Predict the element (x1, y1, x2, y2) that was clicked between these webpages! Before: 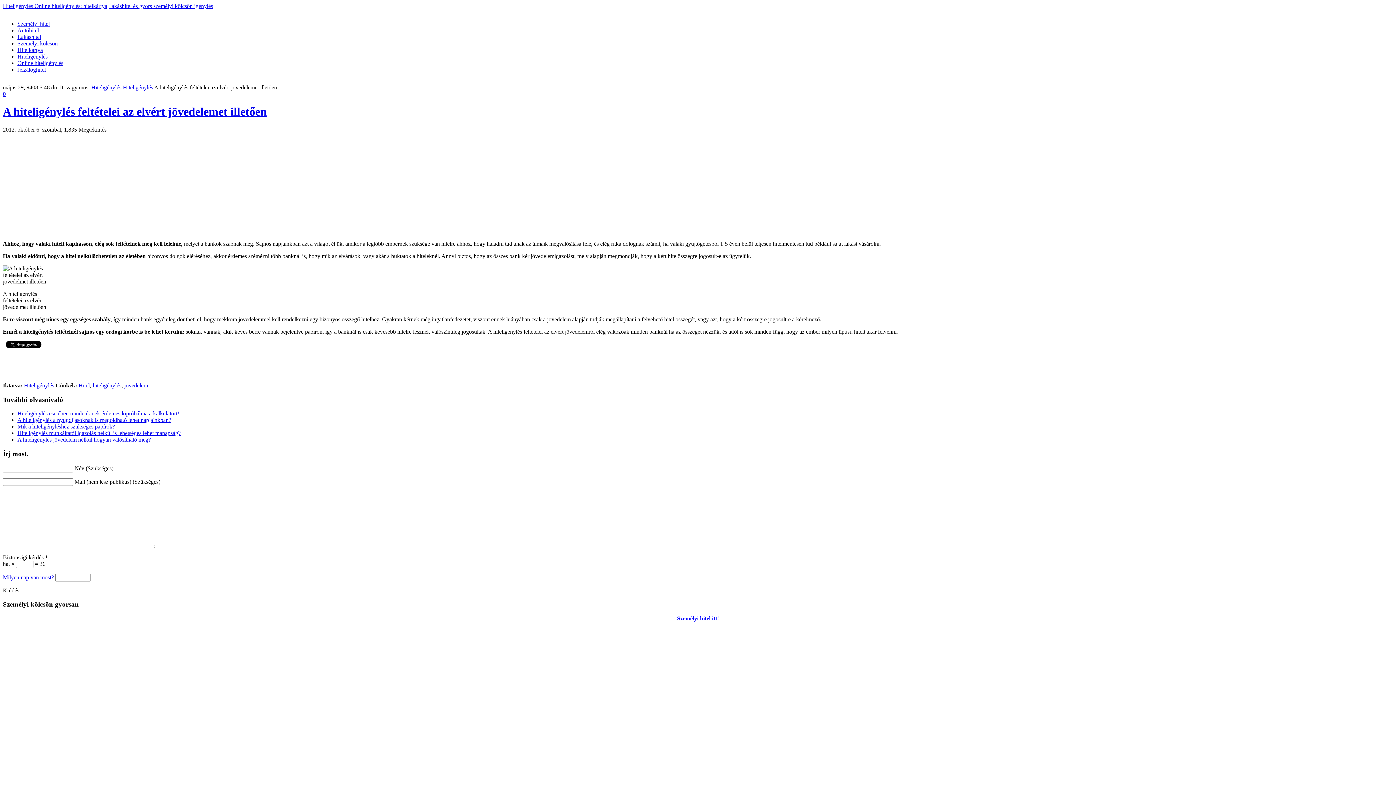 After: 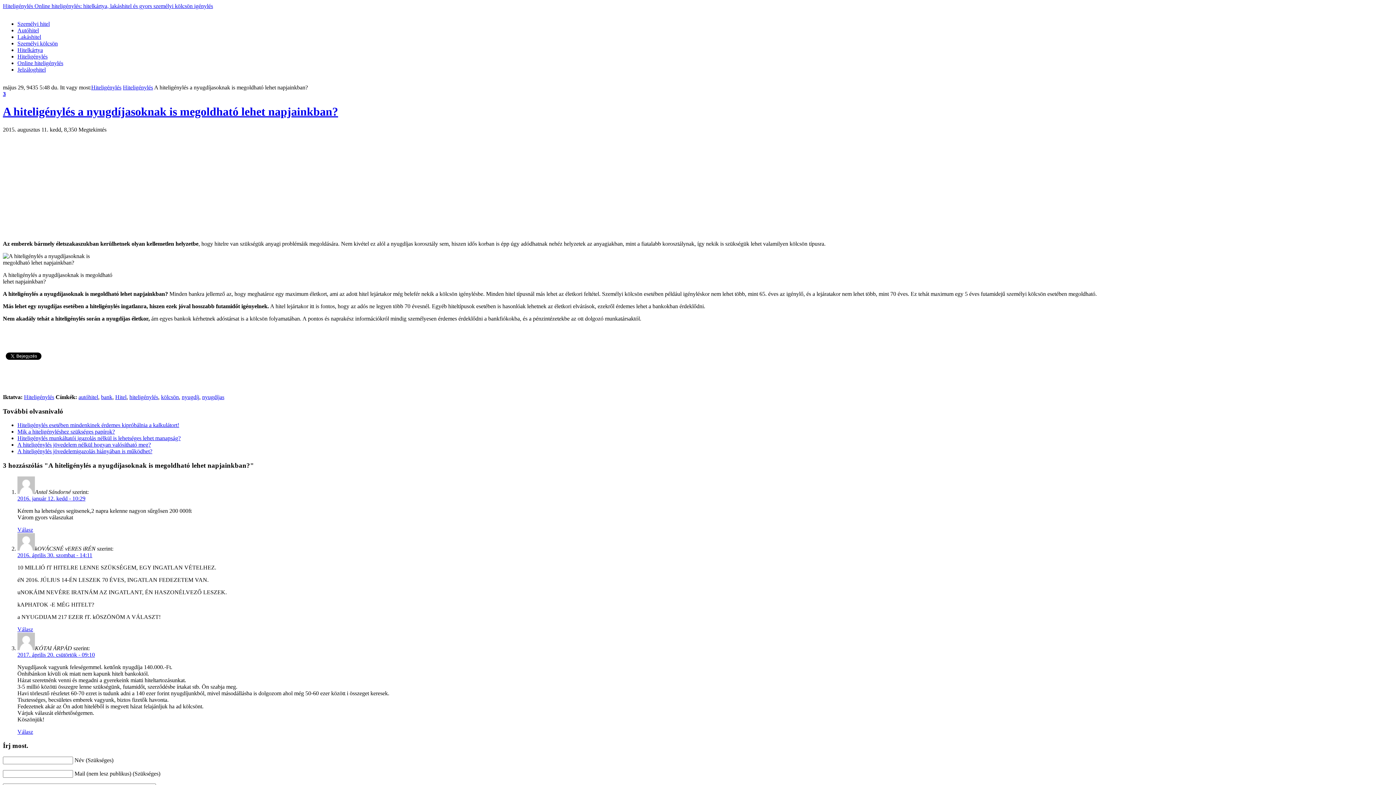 Action: bbox: (17, 417, 171, 423) label: A hiteligénylés a nyugdíjasoknak is megoldható lehet napjainkban?